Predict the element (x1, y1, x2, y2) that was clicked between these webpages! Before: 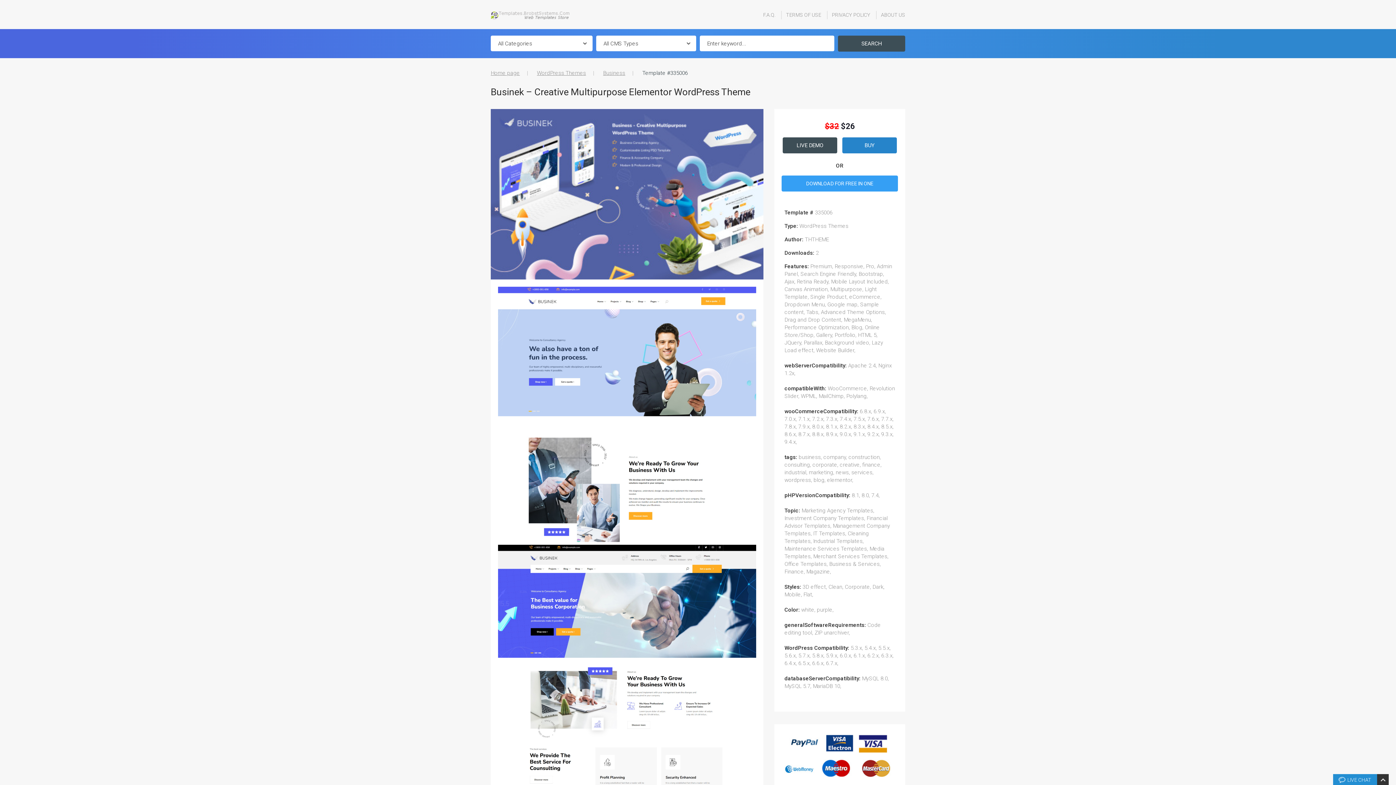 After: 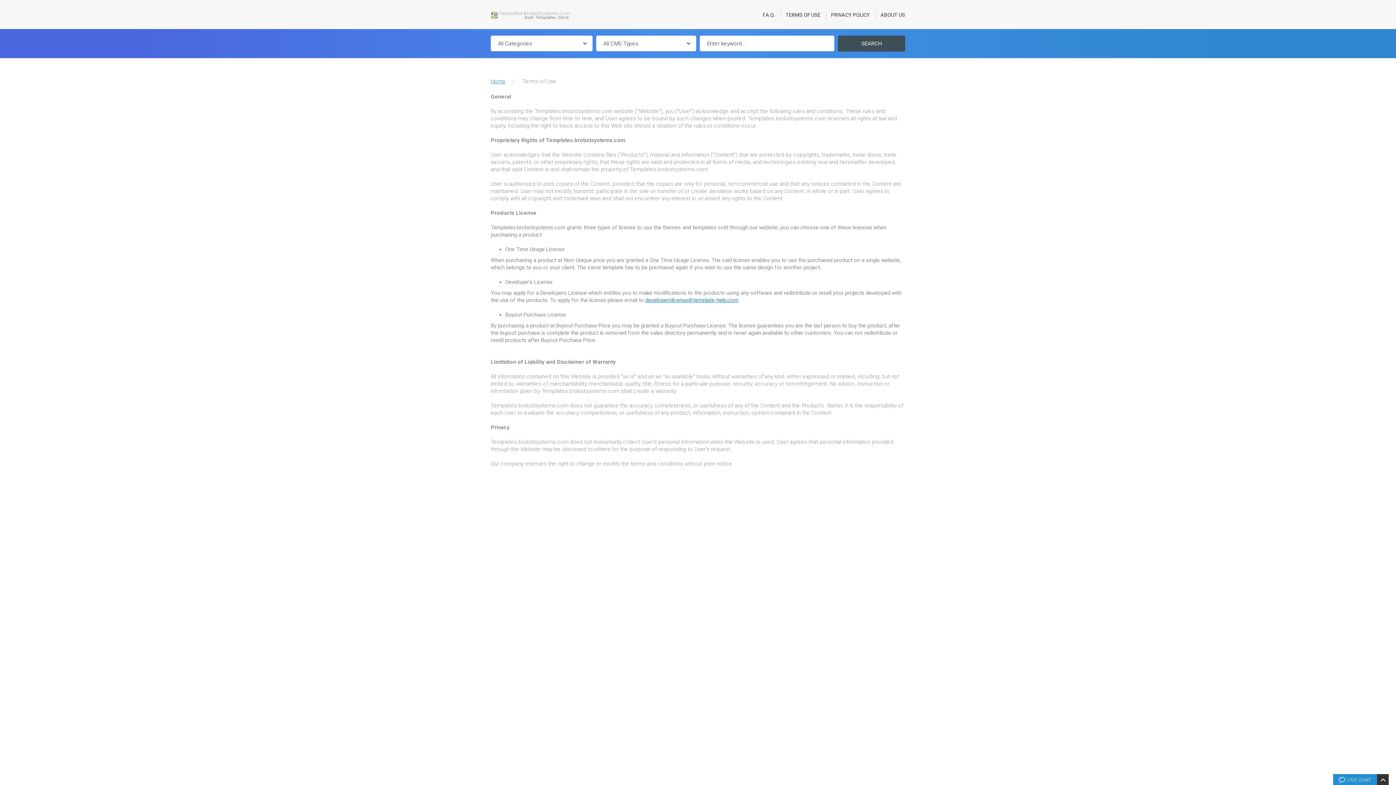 Action: label: TERMS OF USE bbox: (786, 10, 821, 19)